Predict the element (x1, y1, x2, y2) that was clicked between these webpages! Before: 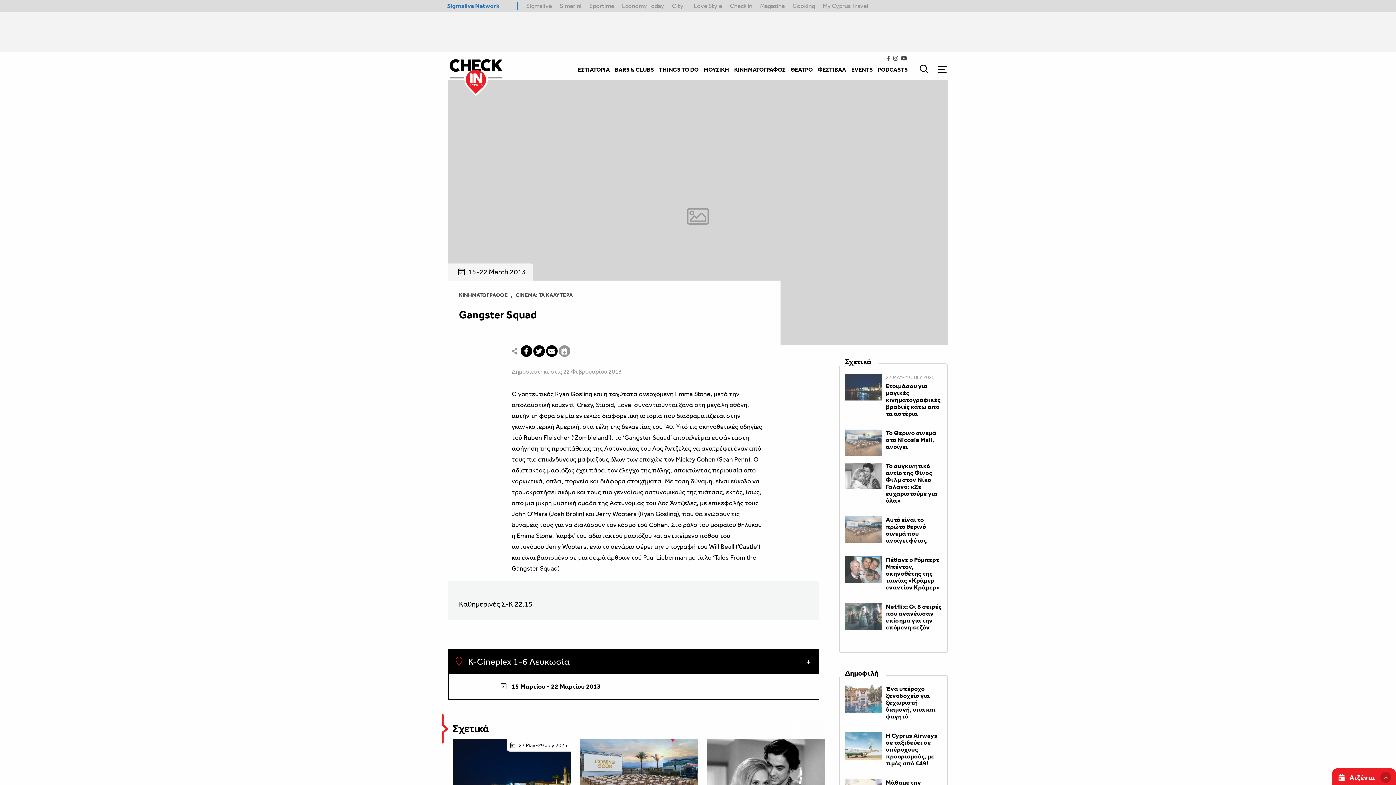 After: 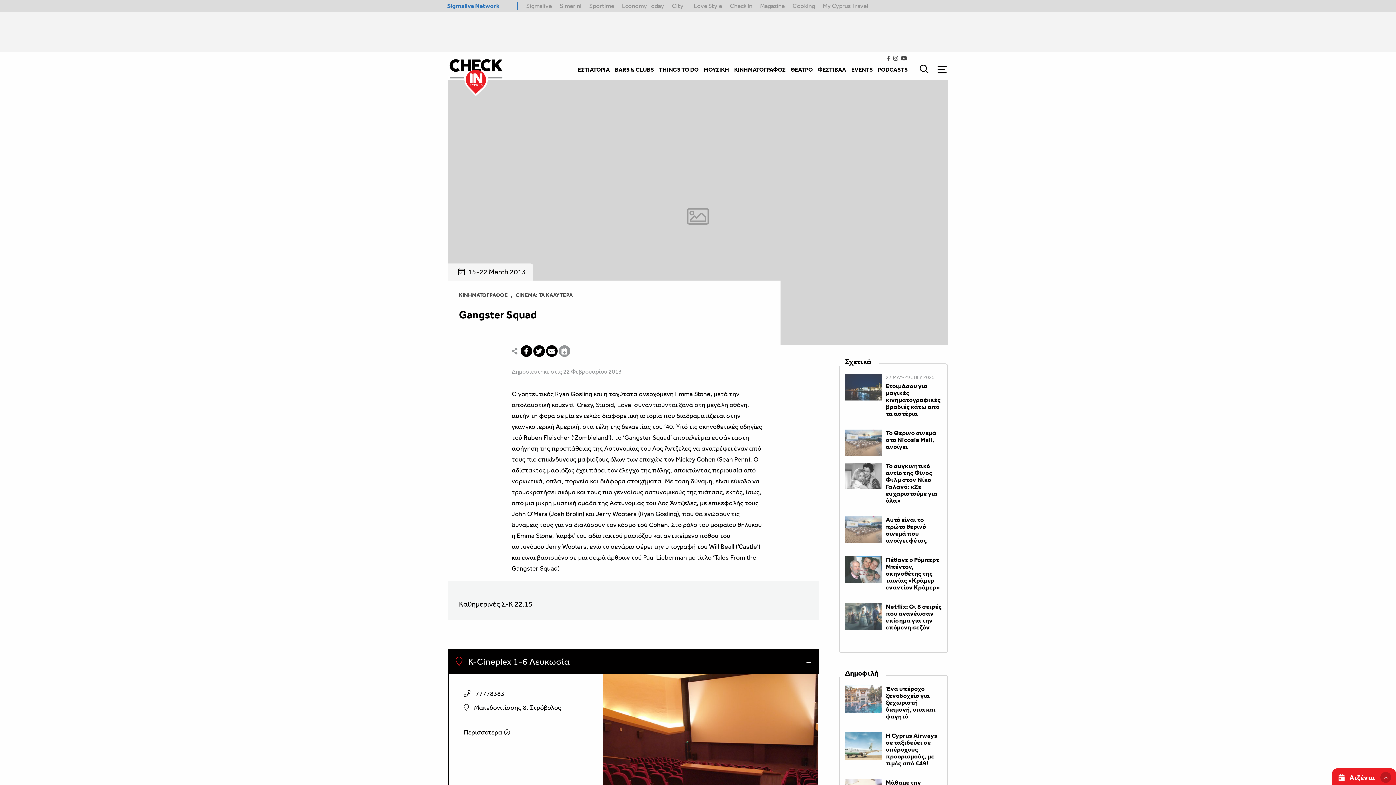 Action: label:  Κ-Cineplex 1-6 Λευκωσία bbox: (448, 682, 818, 706)